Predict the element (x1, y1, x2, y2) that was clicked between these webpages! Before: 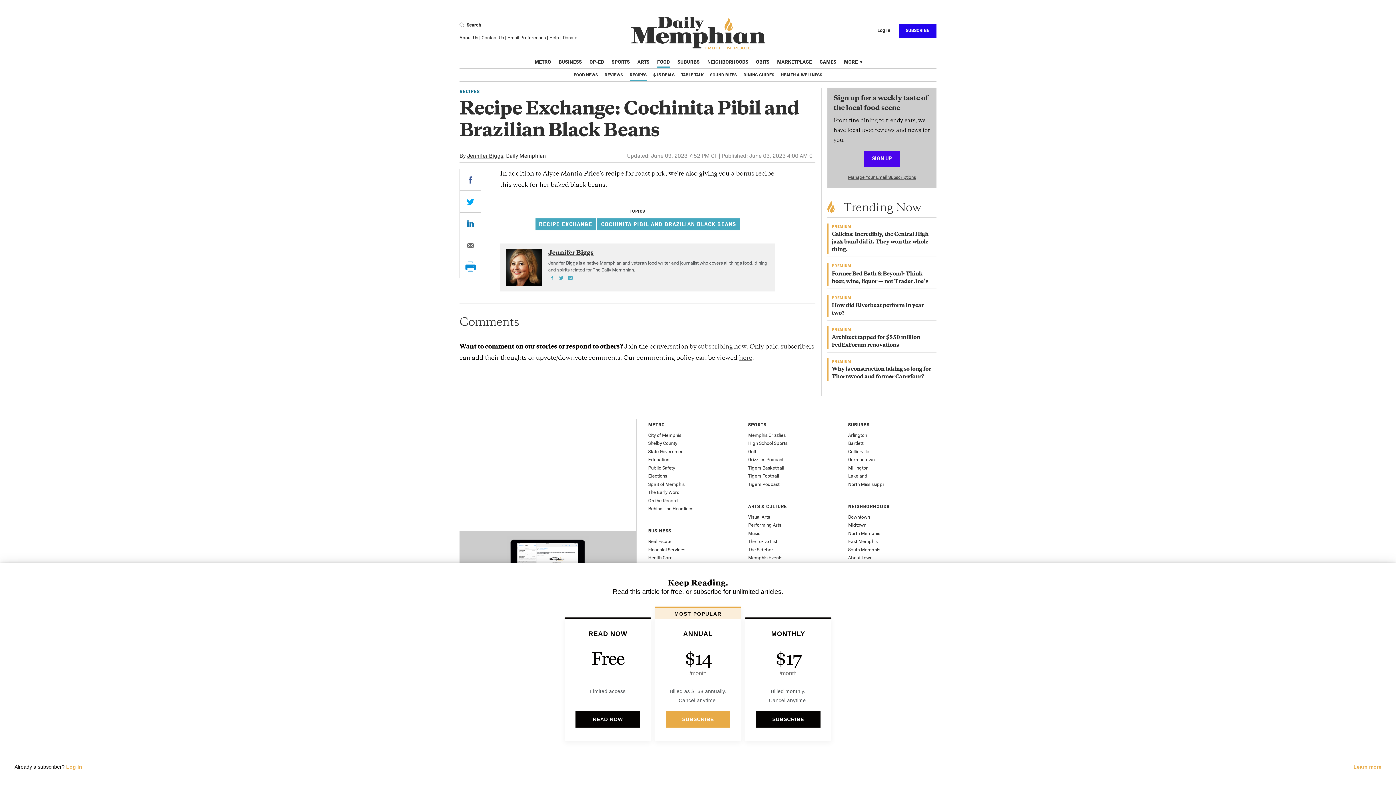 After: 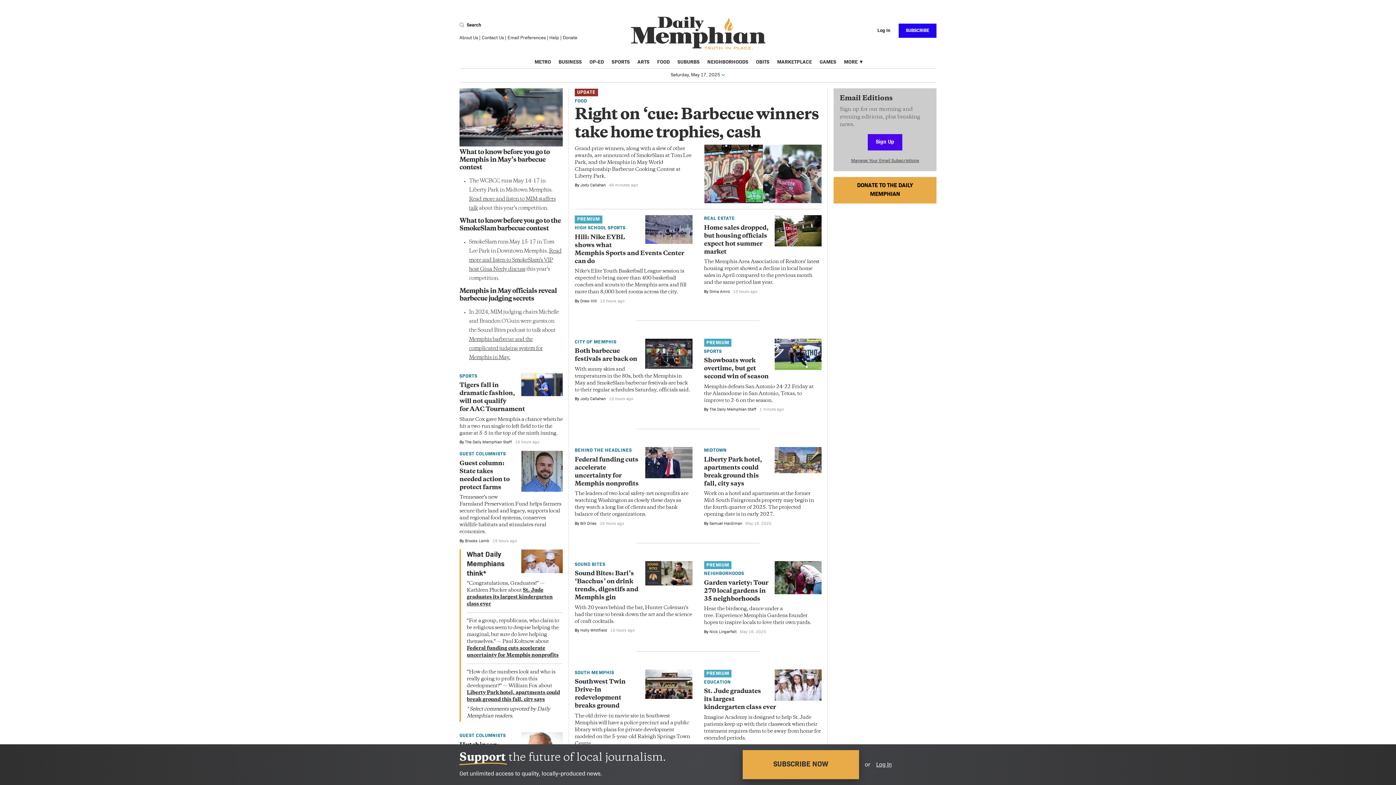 Action: label: COCHINITA PIBIL AND BRAZILIAN BLACK BEANS bbox: (597, 218, 739, 230)